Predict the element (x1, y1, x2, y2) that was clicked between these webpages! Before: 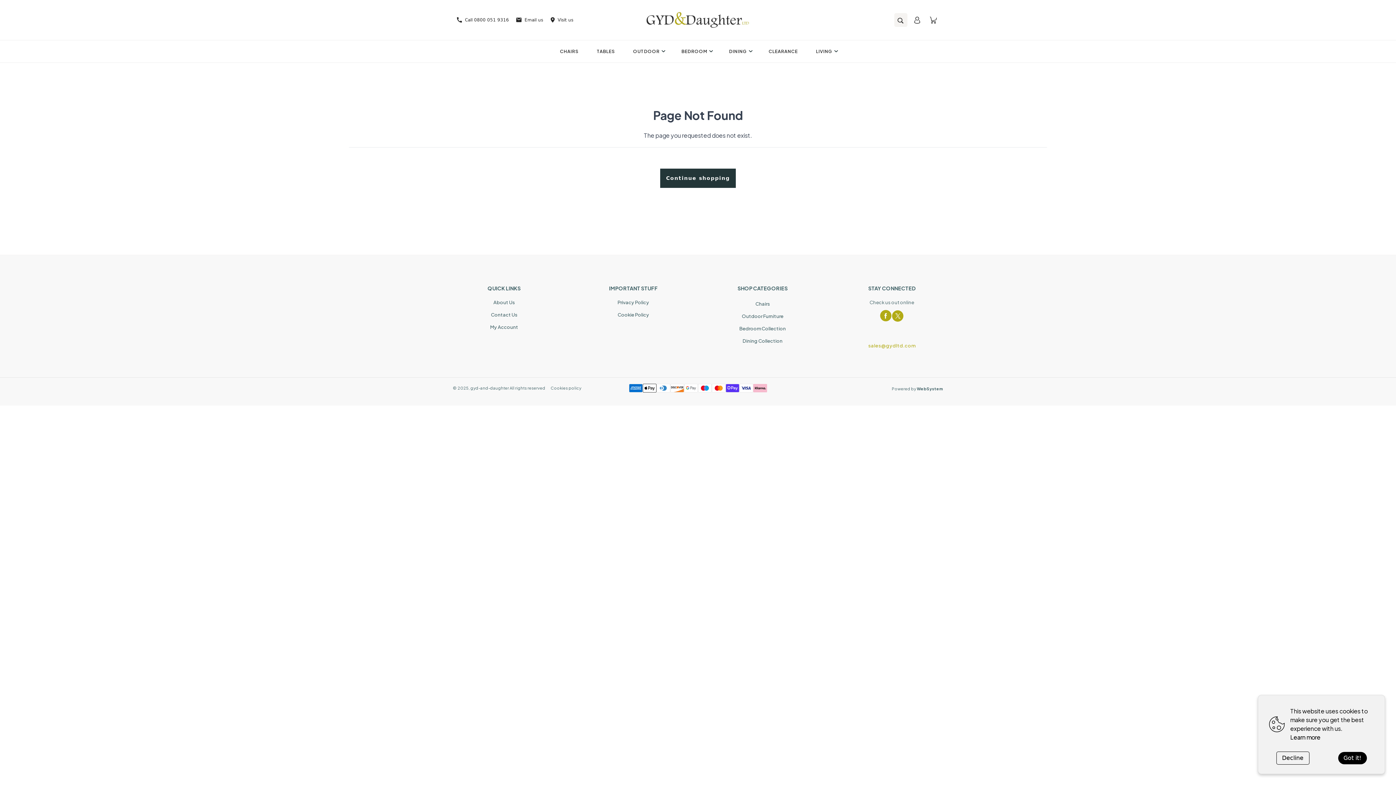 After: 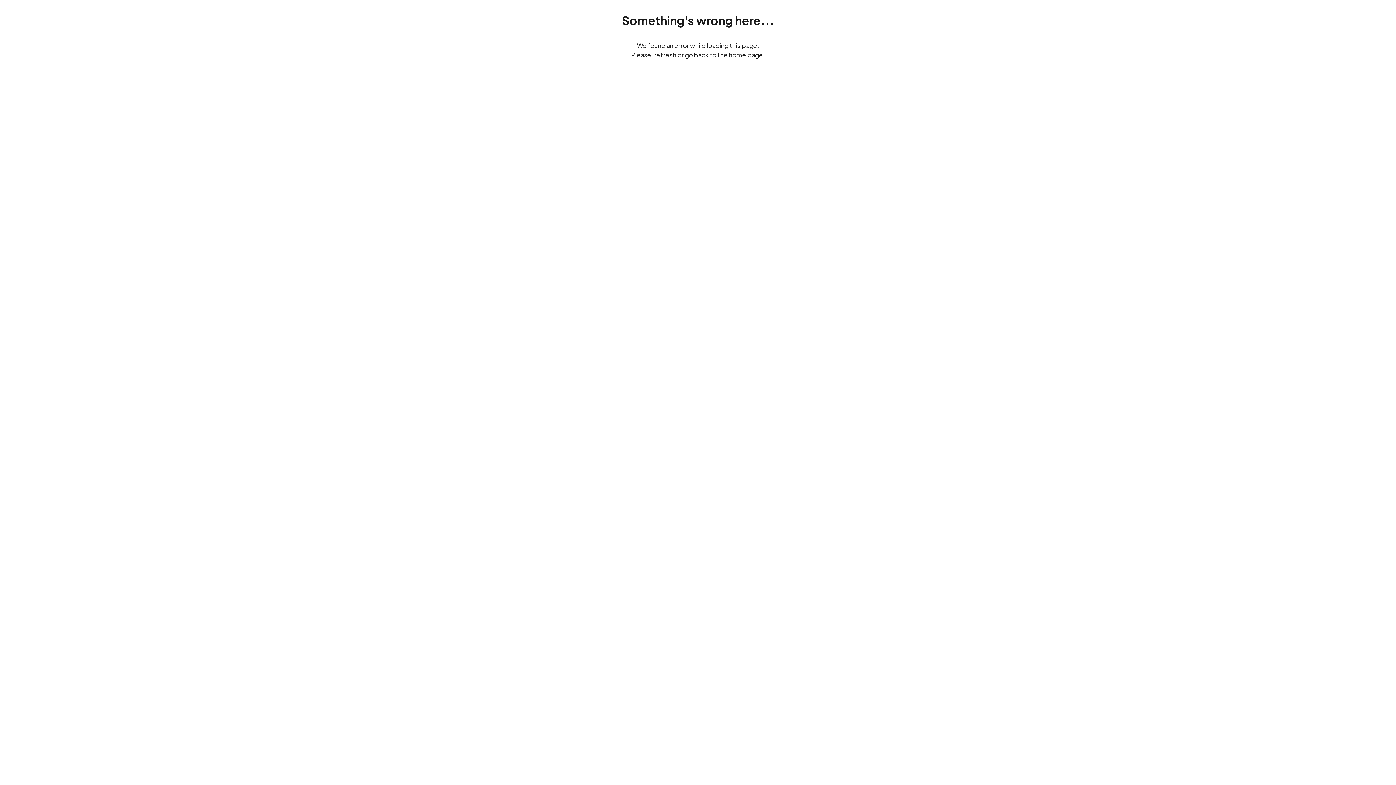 Action: bbox: (742, 338, 782, 343) label: Dining Collection